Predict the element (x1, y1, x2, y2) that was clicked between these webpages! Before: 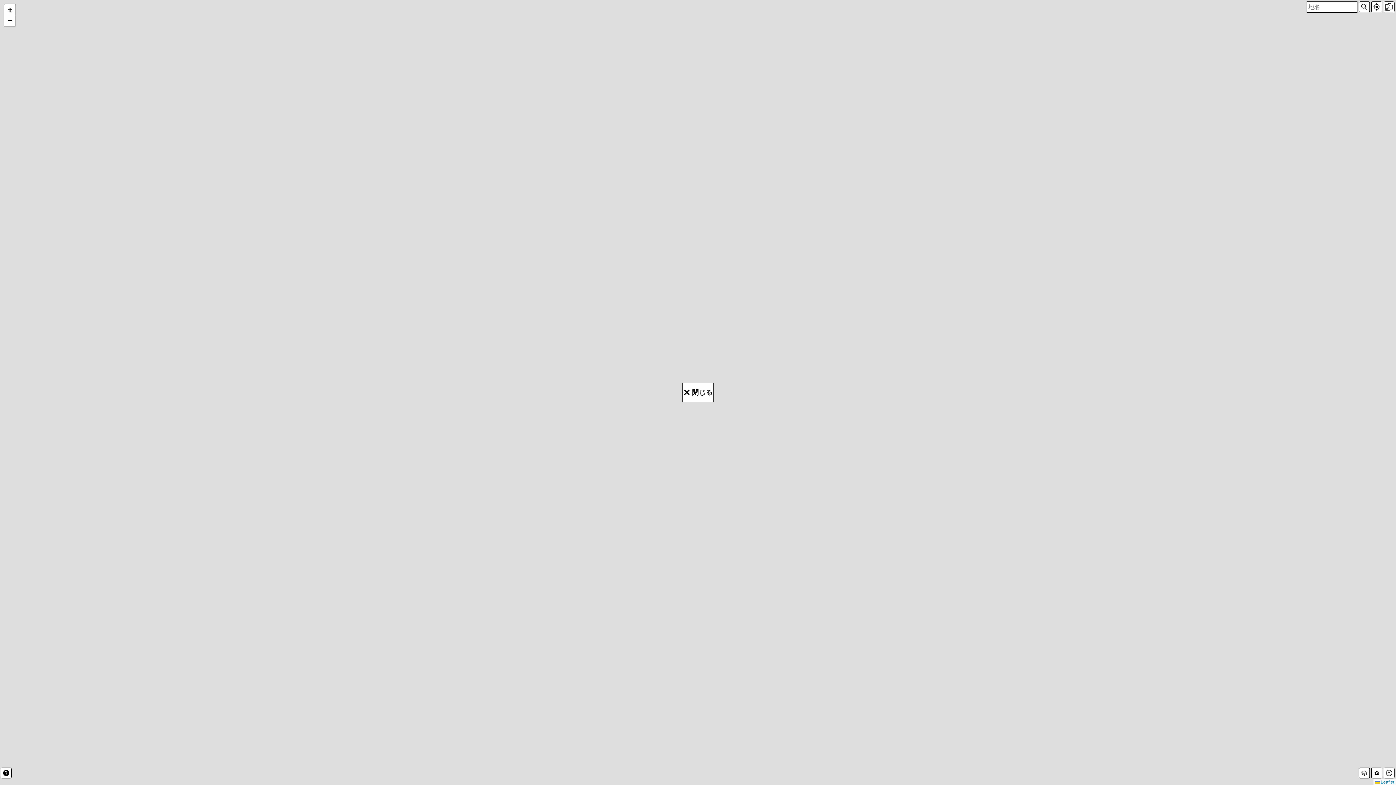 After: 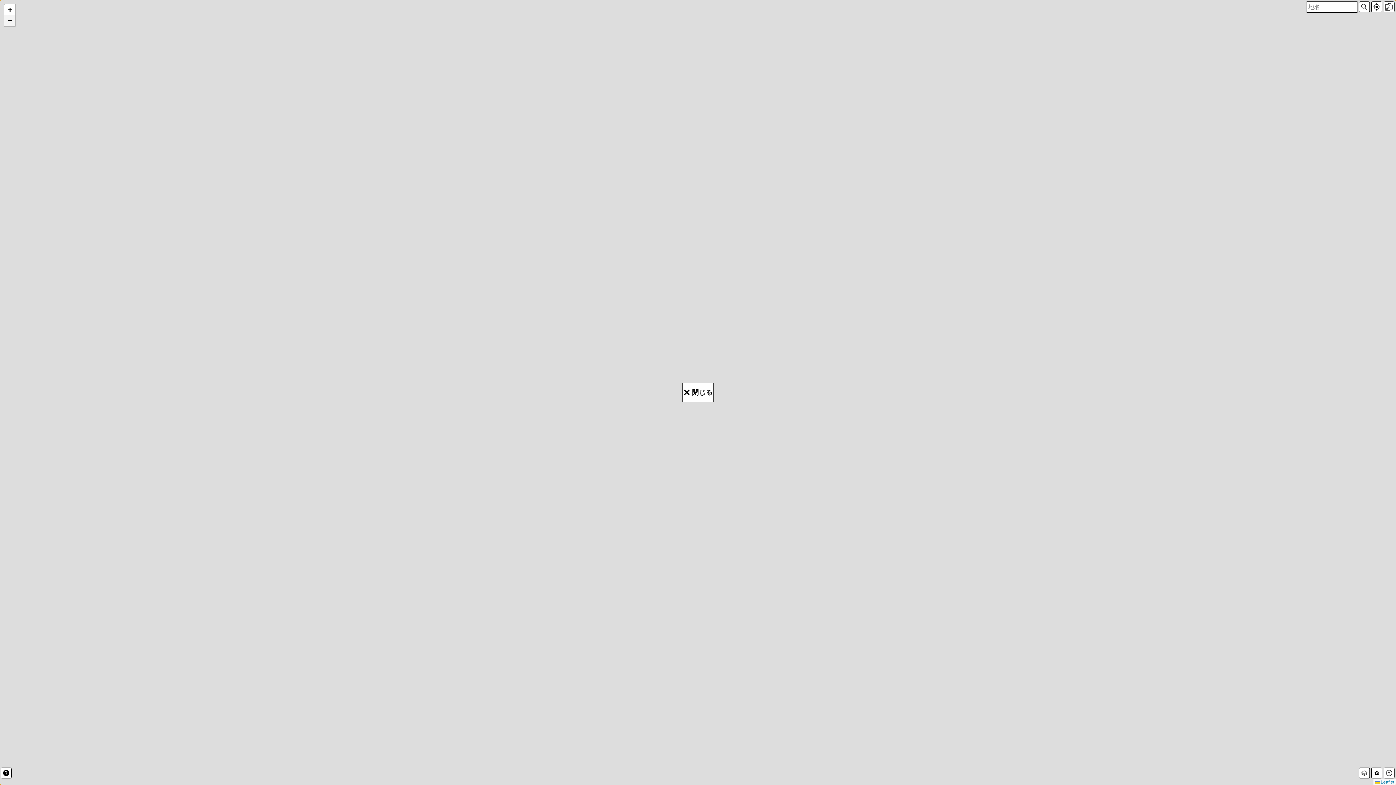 Action: bbox: (4, 15, 15, 26) label: Zoom out